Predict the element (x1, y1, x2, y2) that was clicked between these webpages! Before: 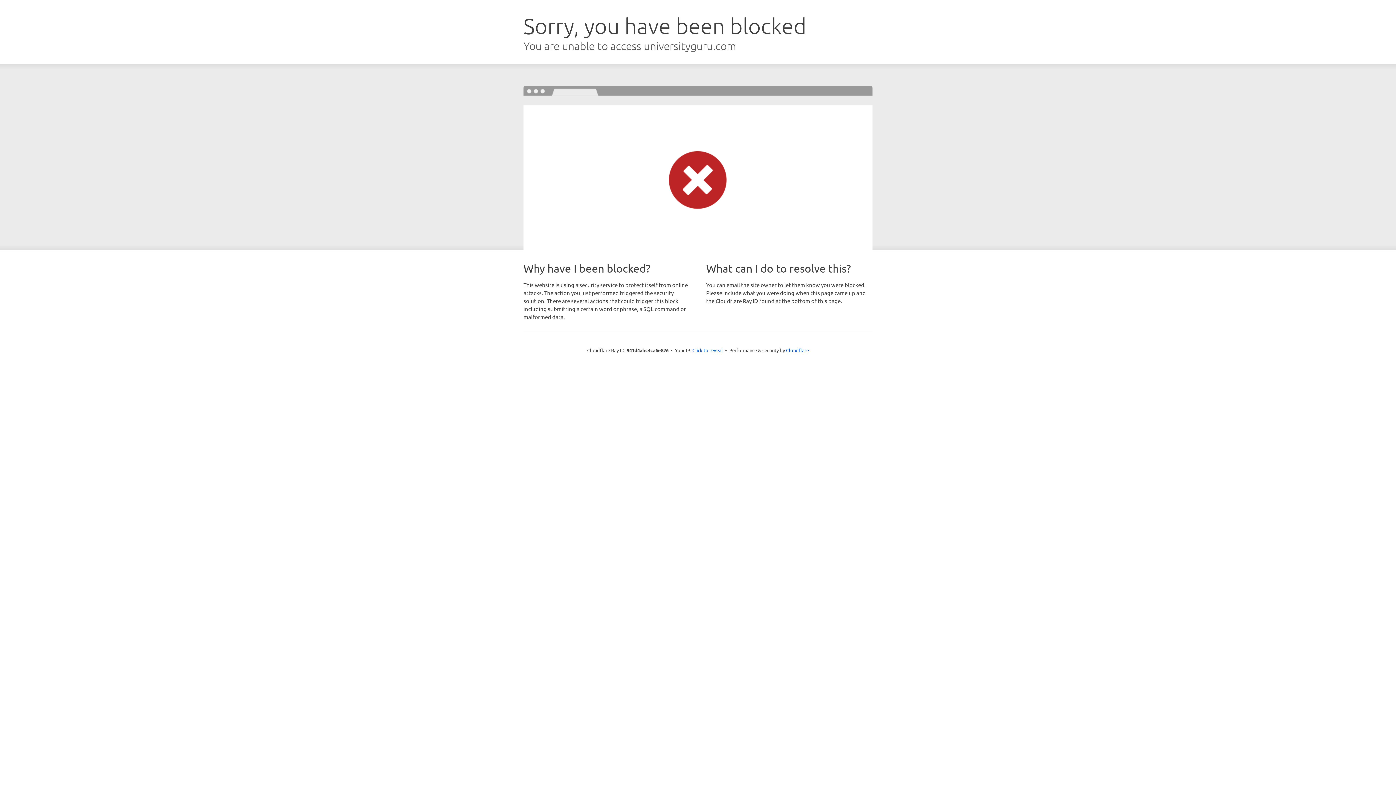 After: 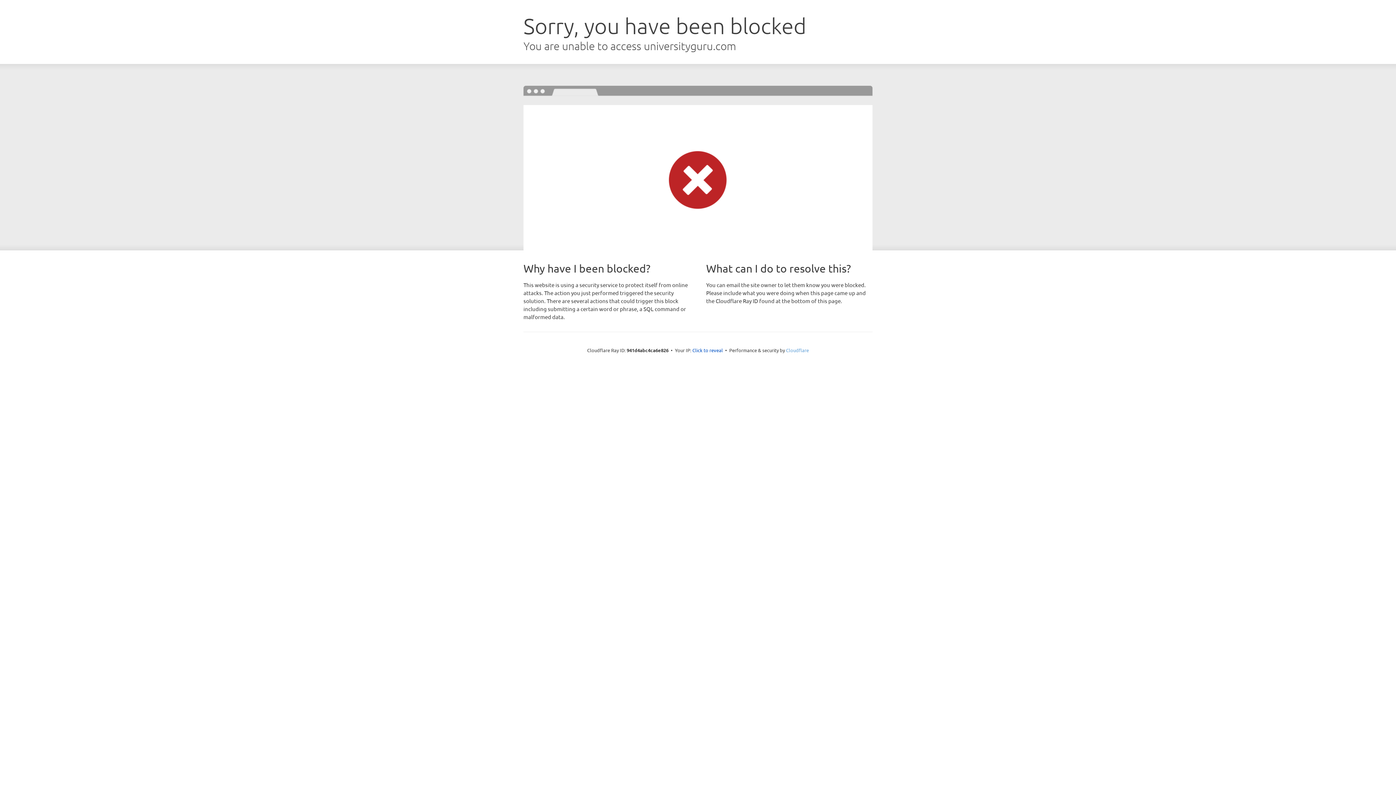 Action: label: Cloudflare bbox: (786, 347, 809, 353)